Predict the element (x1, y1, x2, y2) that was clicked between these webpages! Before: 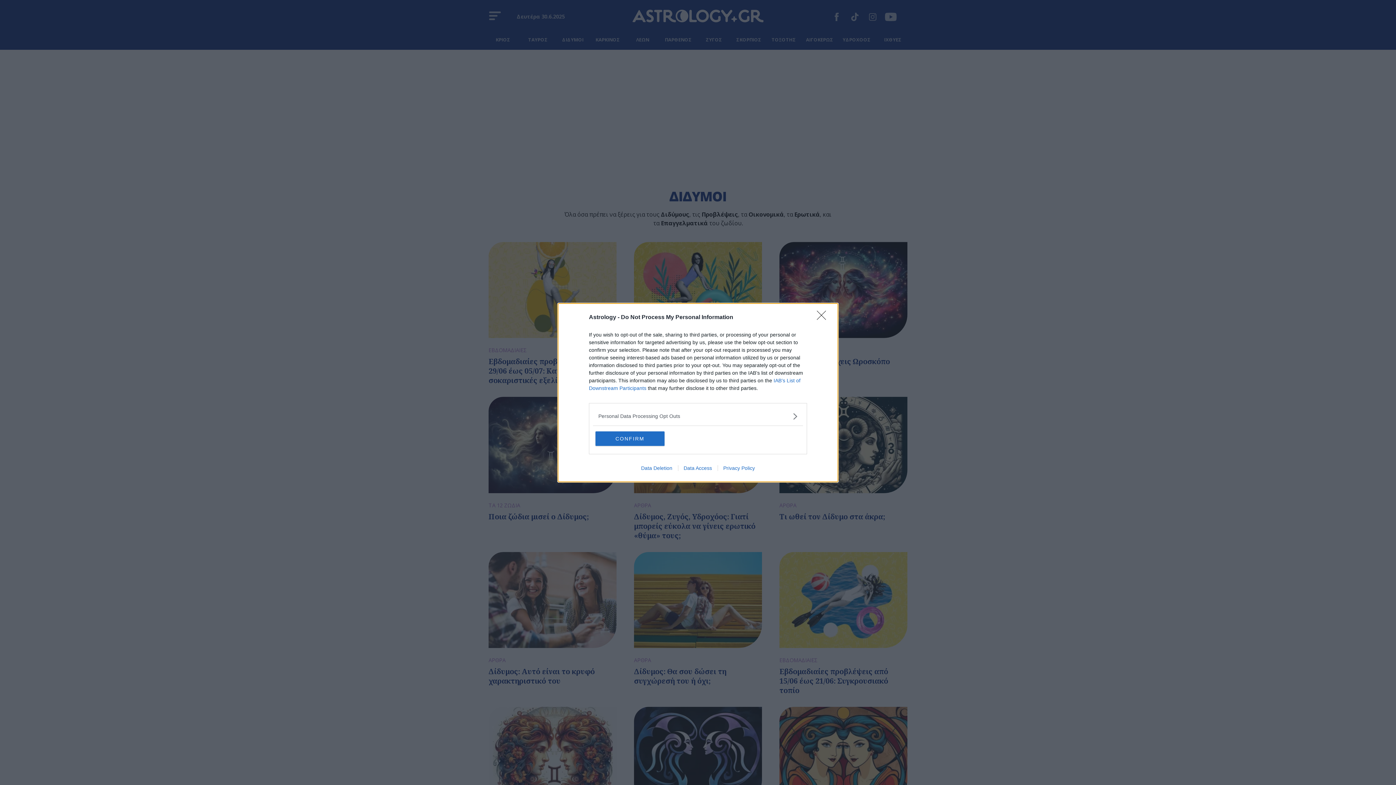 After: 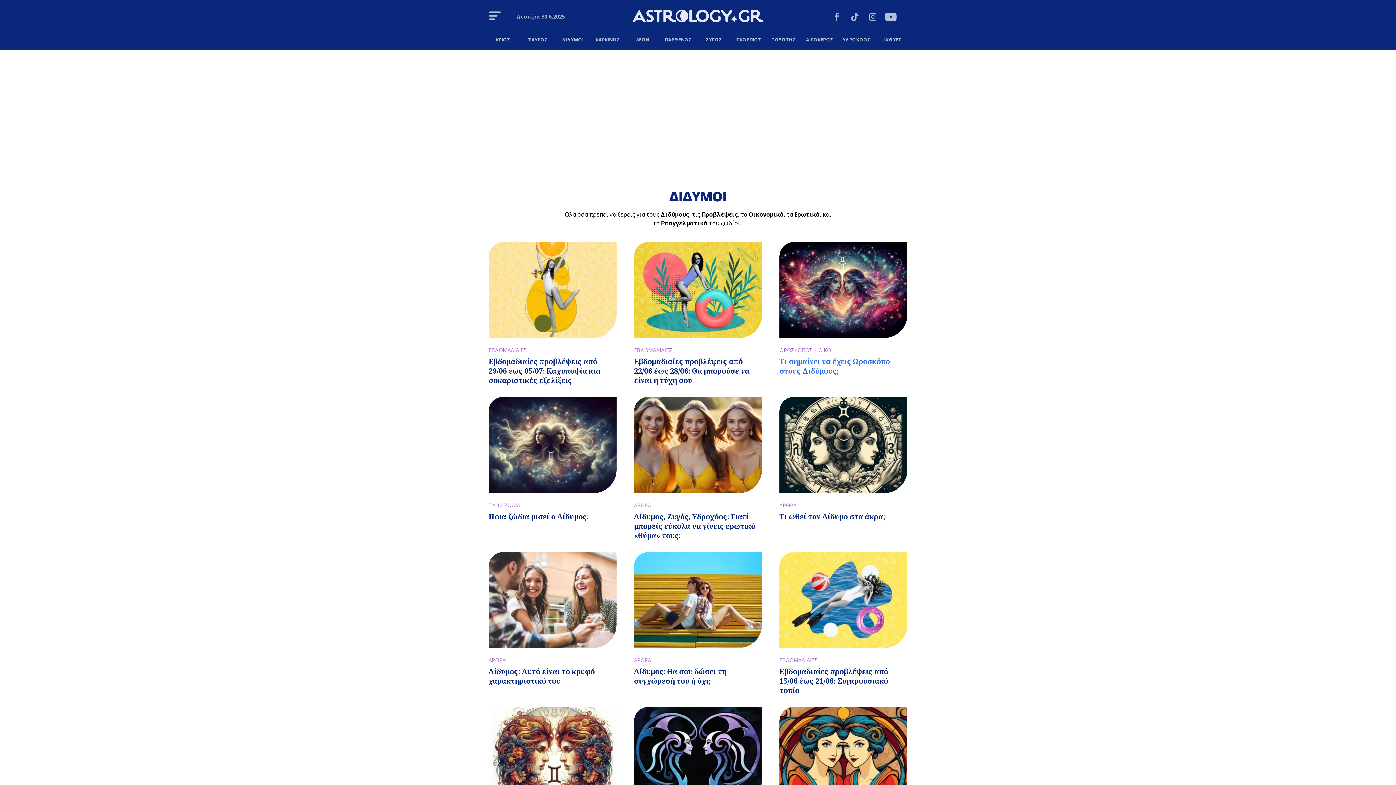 Action: bbox: (817, 310, 830, 324) label: Close